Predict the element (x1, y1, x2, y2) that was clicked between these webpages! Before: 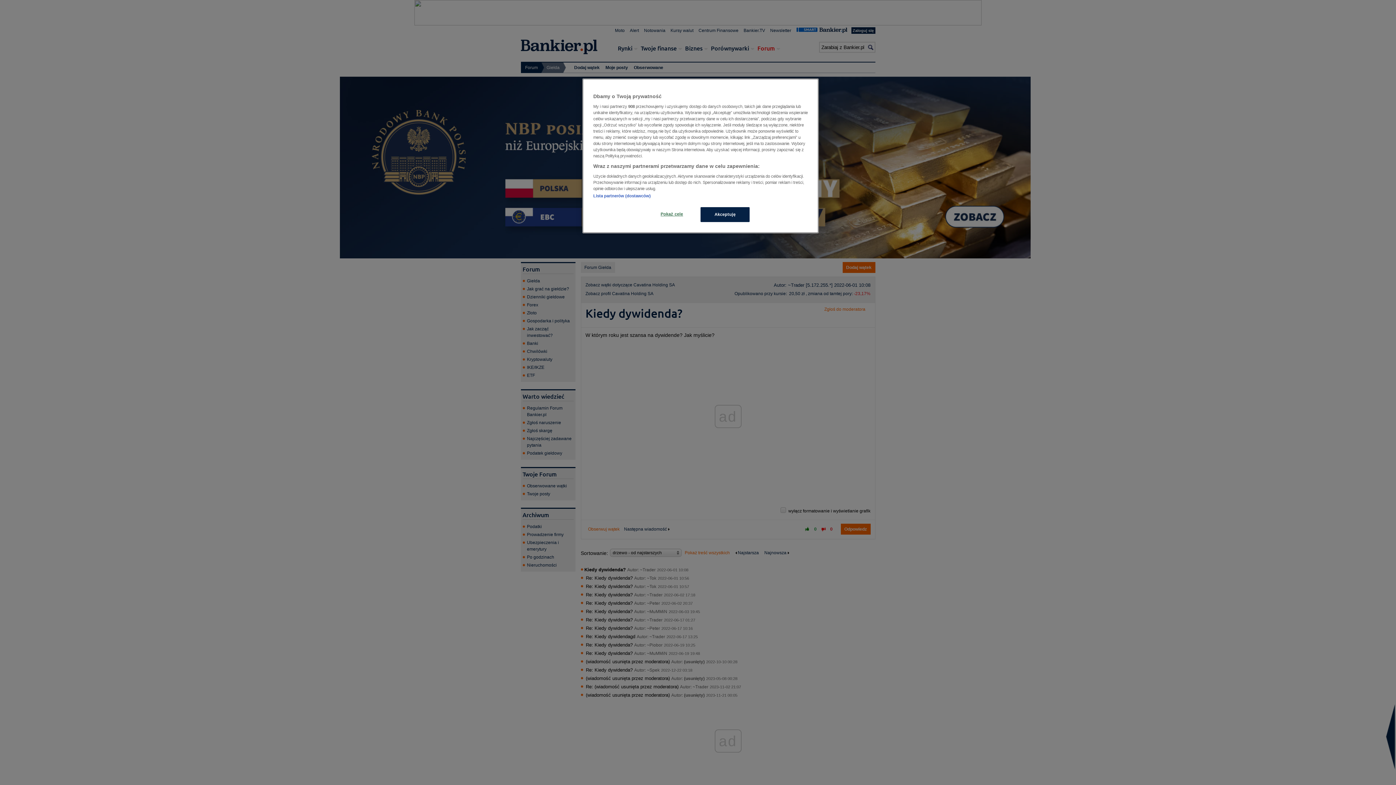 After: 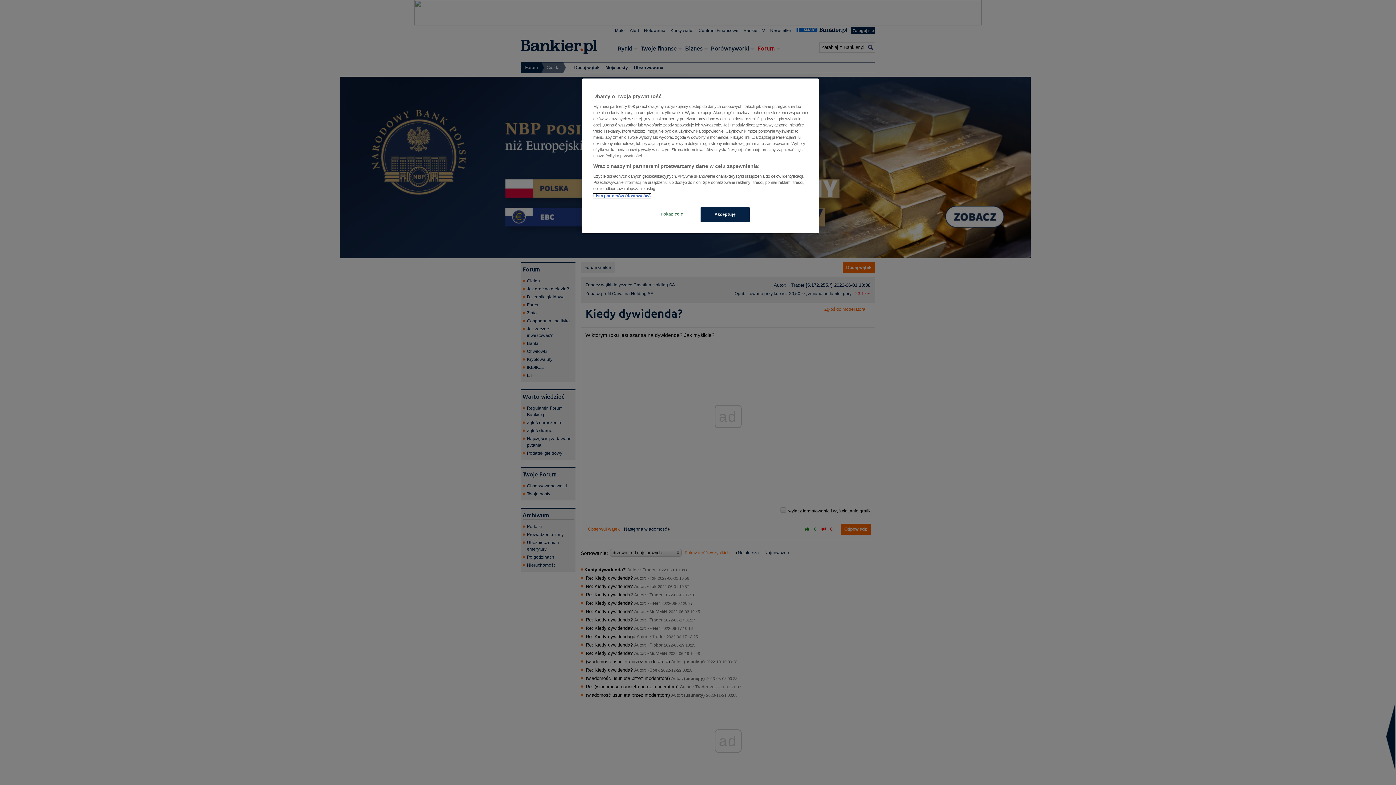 Action: label: Lista partnerów (dostawców) bbox: (593, 193, 650, 198)